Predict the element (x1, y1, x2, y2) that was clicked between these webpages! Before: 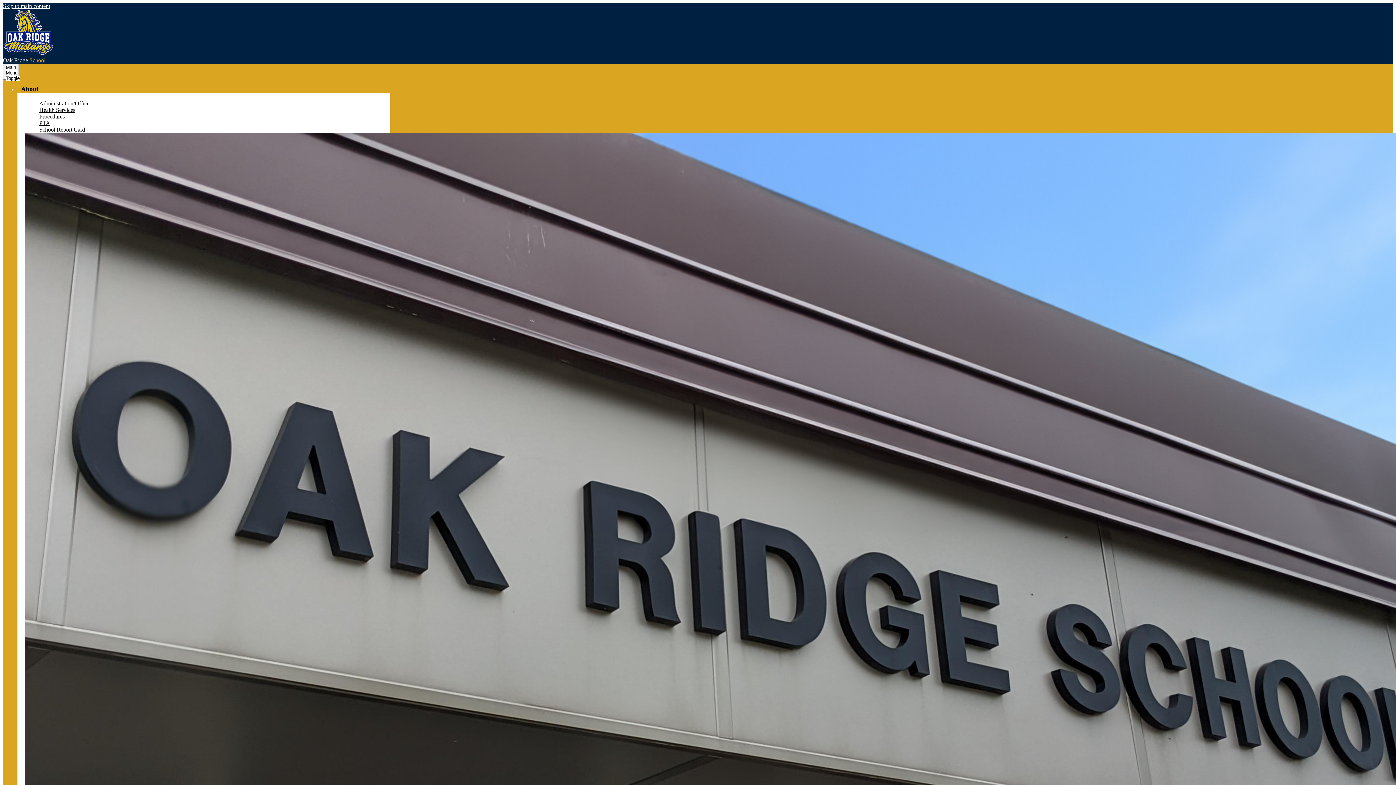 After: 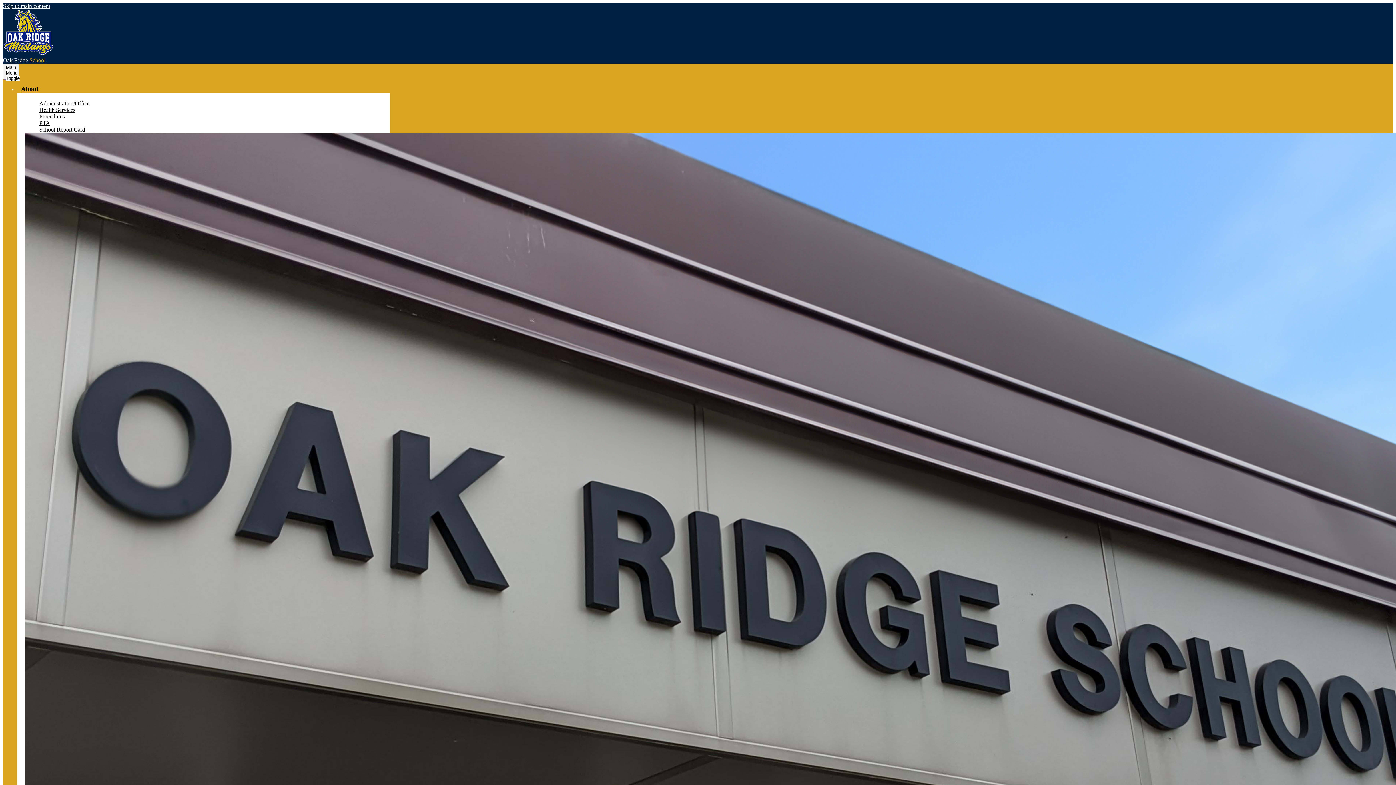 Action: label: Procedures bbox: (39, 113, 64, 119)